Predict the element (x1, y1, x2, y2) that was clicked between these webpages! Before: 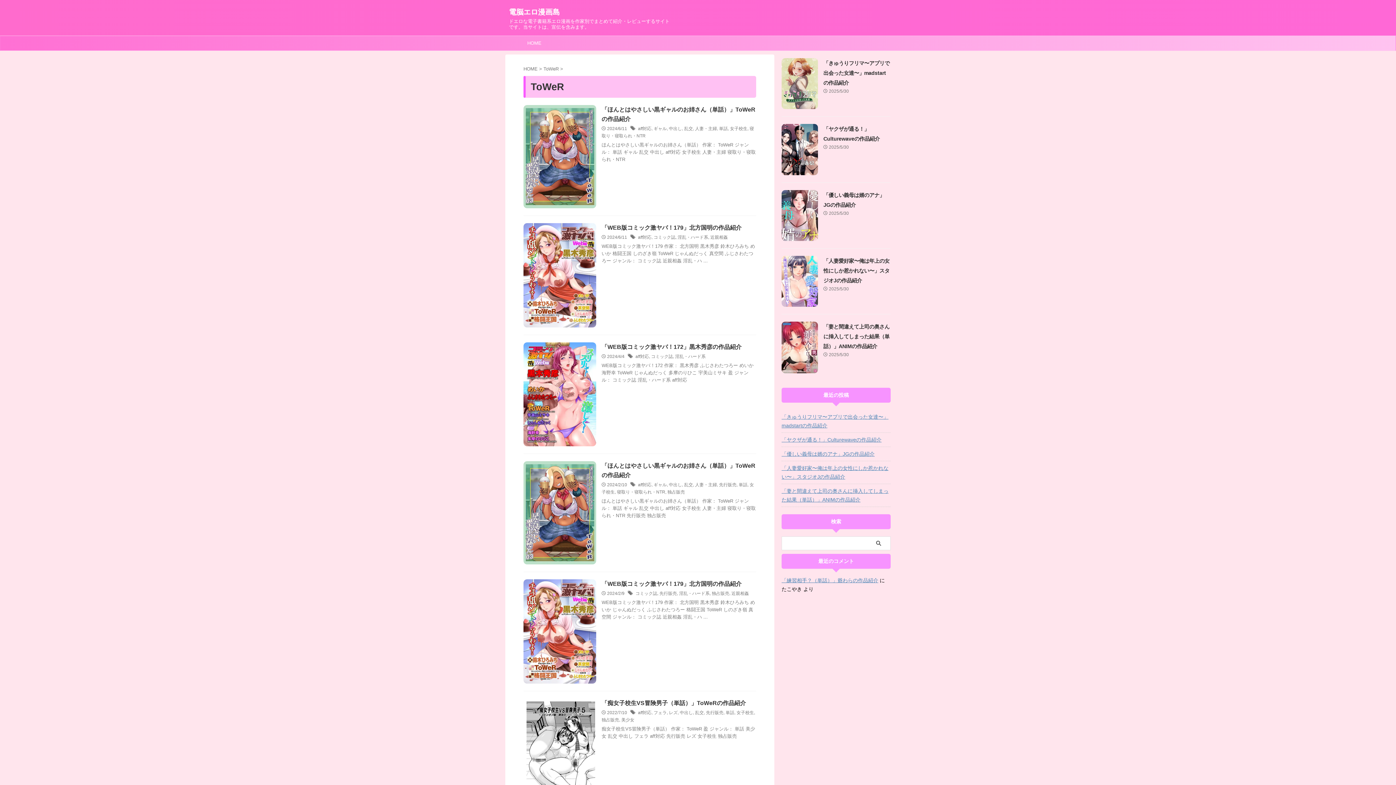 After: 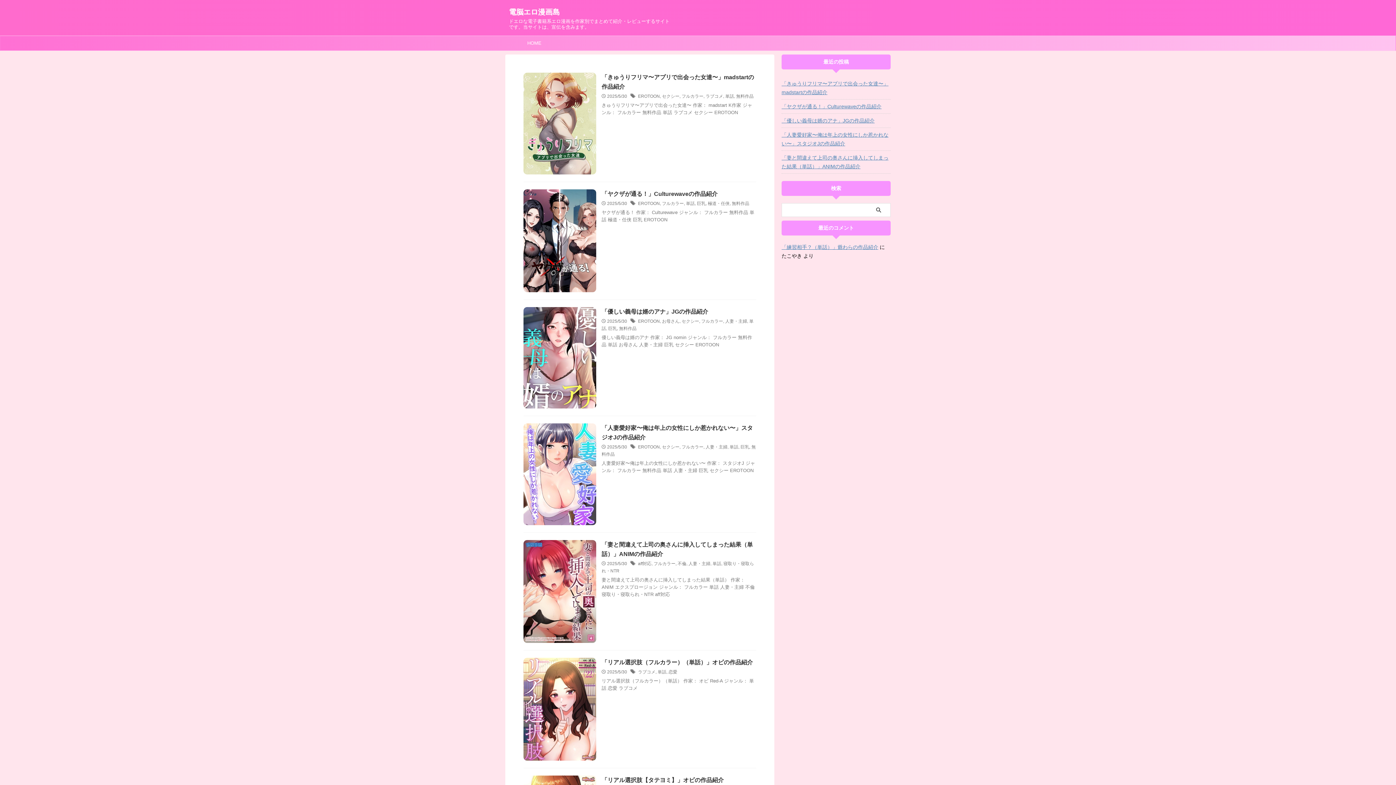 Action: bbox: (505, 36, 563, 50) label: HOME